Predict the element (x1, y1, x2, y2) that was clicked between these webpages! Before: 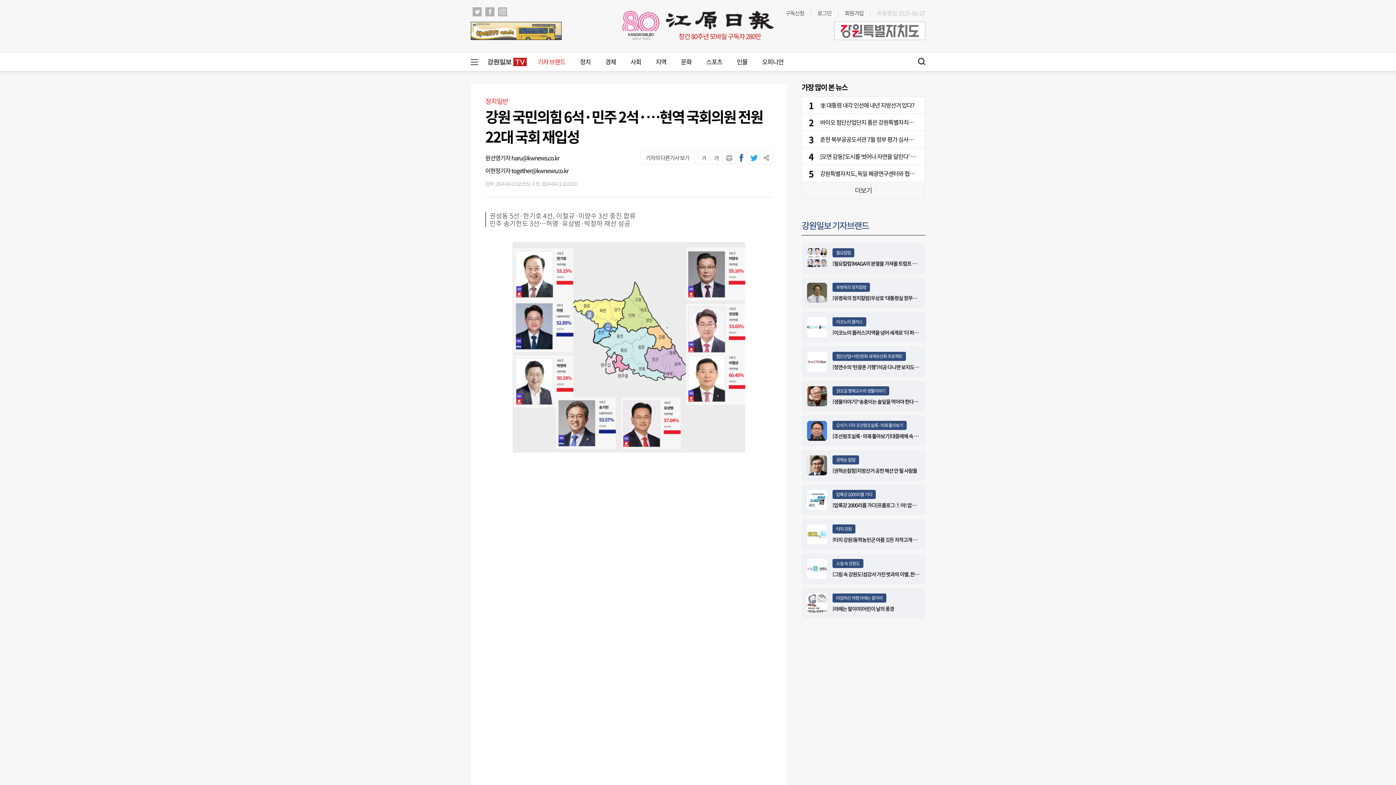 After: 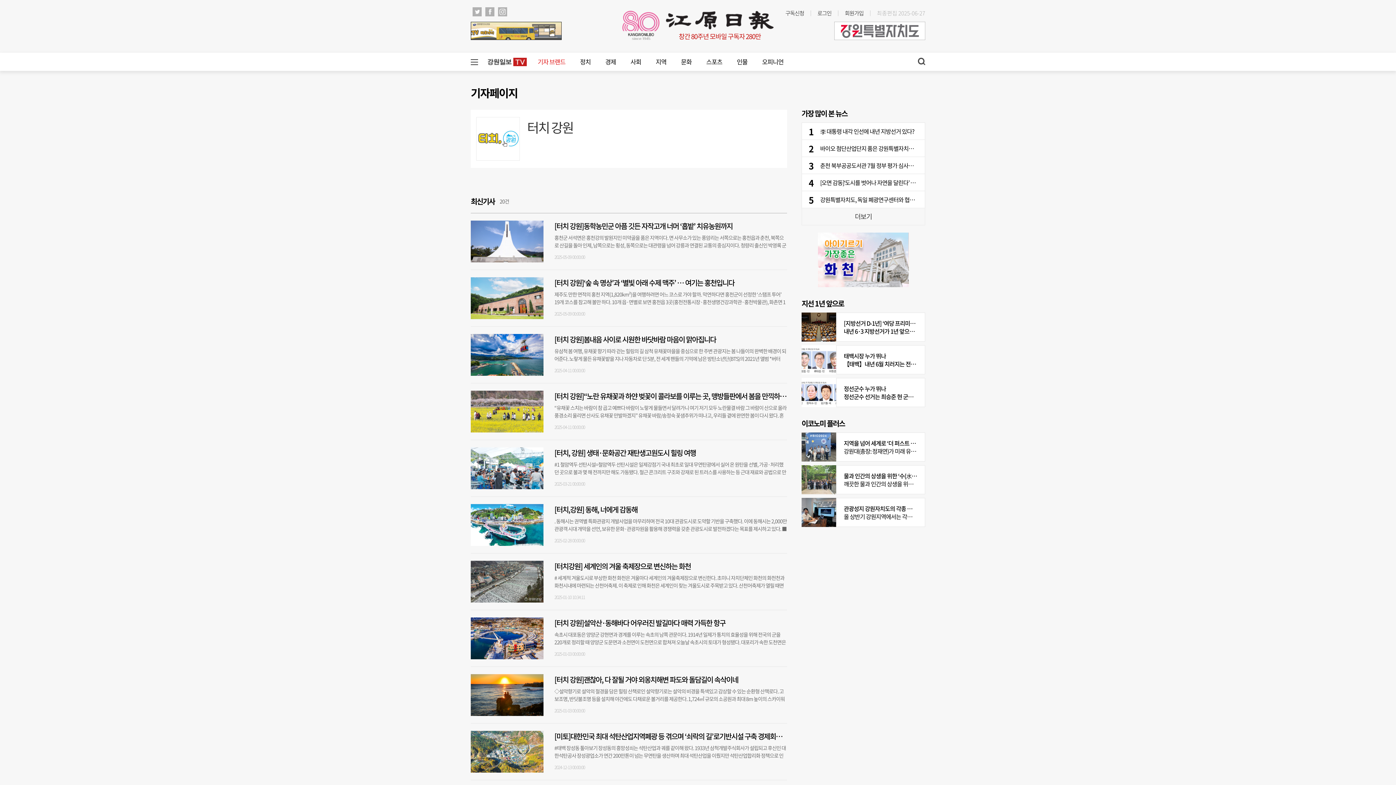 Action: bbox: (807, 524, 827, 544)